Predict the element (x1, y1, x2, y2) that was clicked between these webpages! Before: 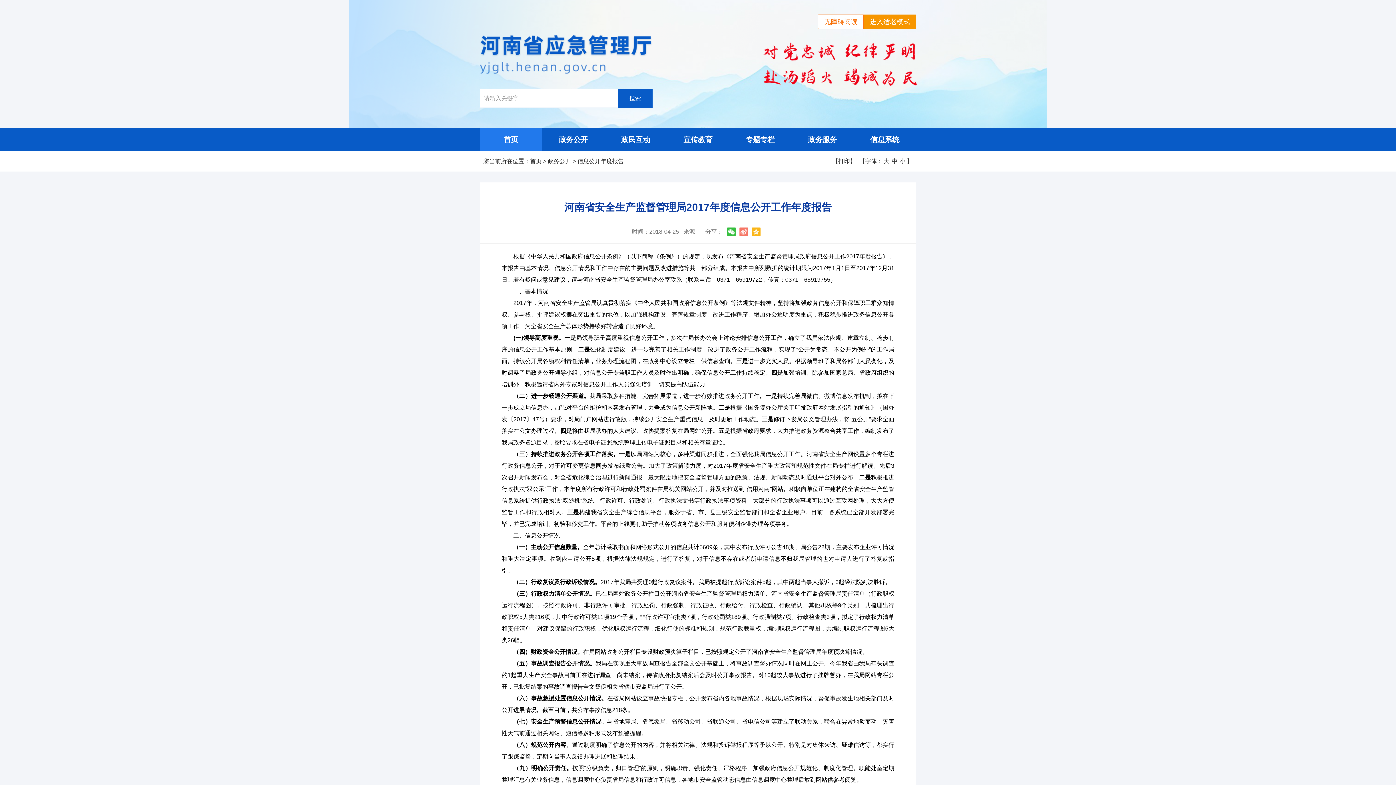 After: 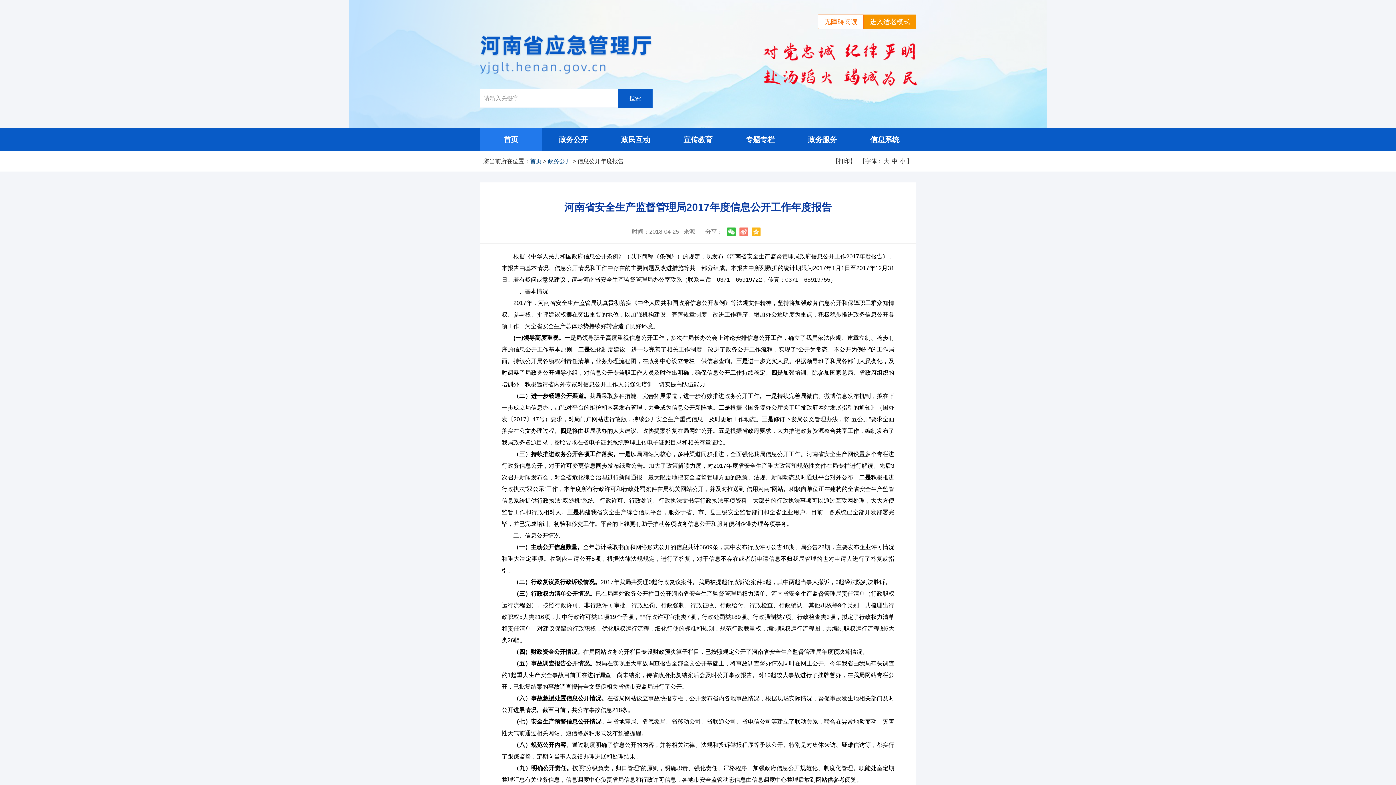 Action: label: 政务公开 bbox: (548, 158, 571, 164)